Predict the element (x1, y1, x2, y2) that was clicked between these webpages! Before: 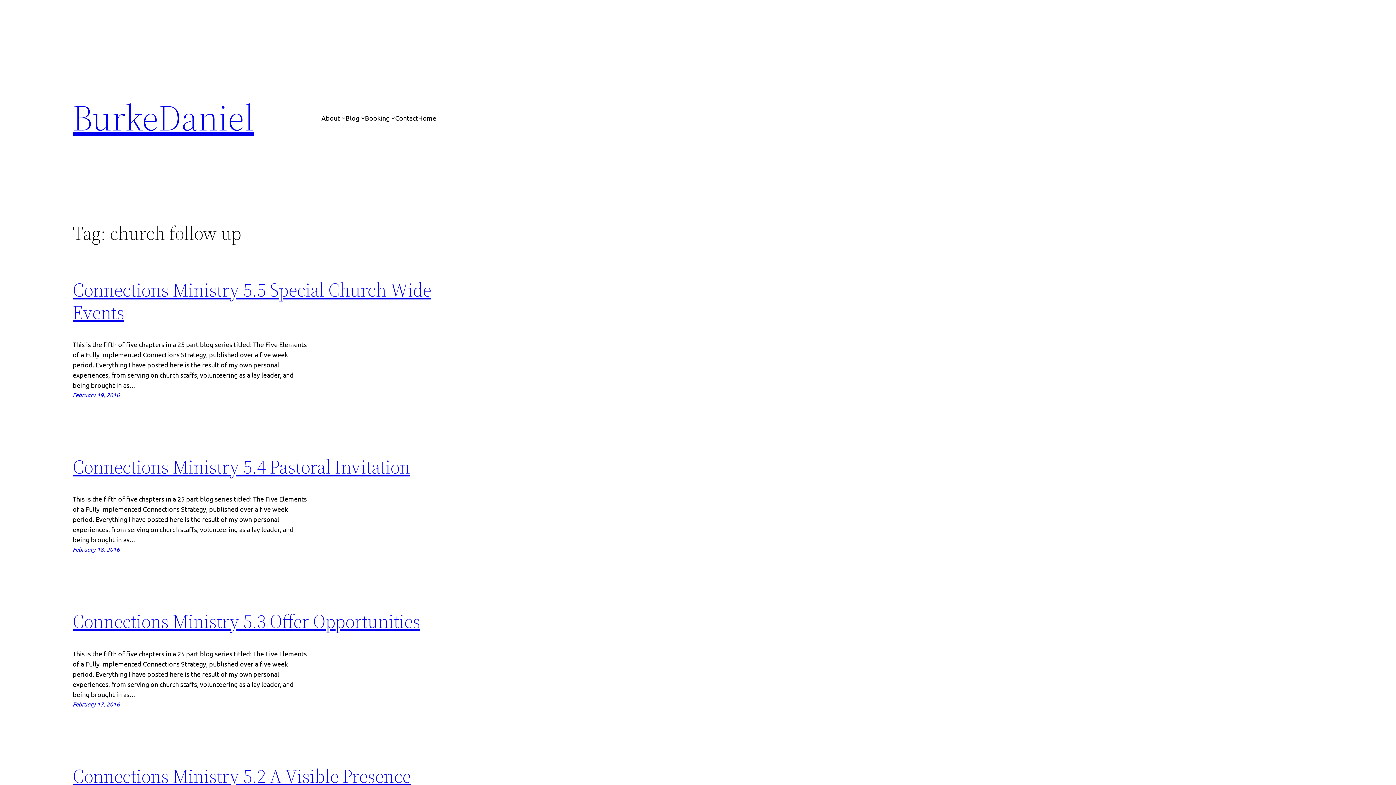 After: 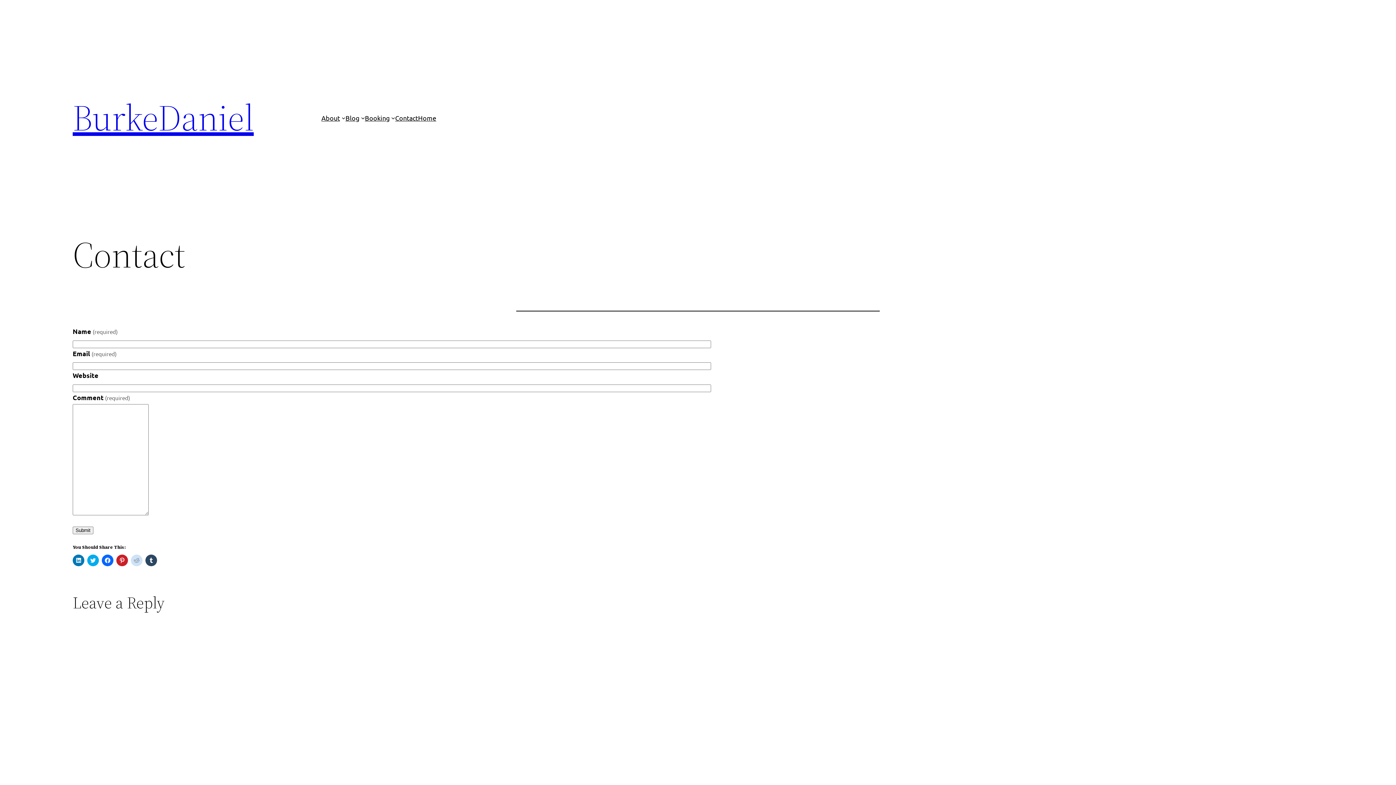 Action: label: Contact bbox: (395, 112, 418, 123)